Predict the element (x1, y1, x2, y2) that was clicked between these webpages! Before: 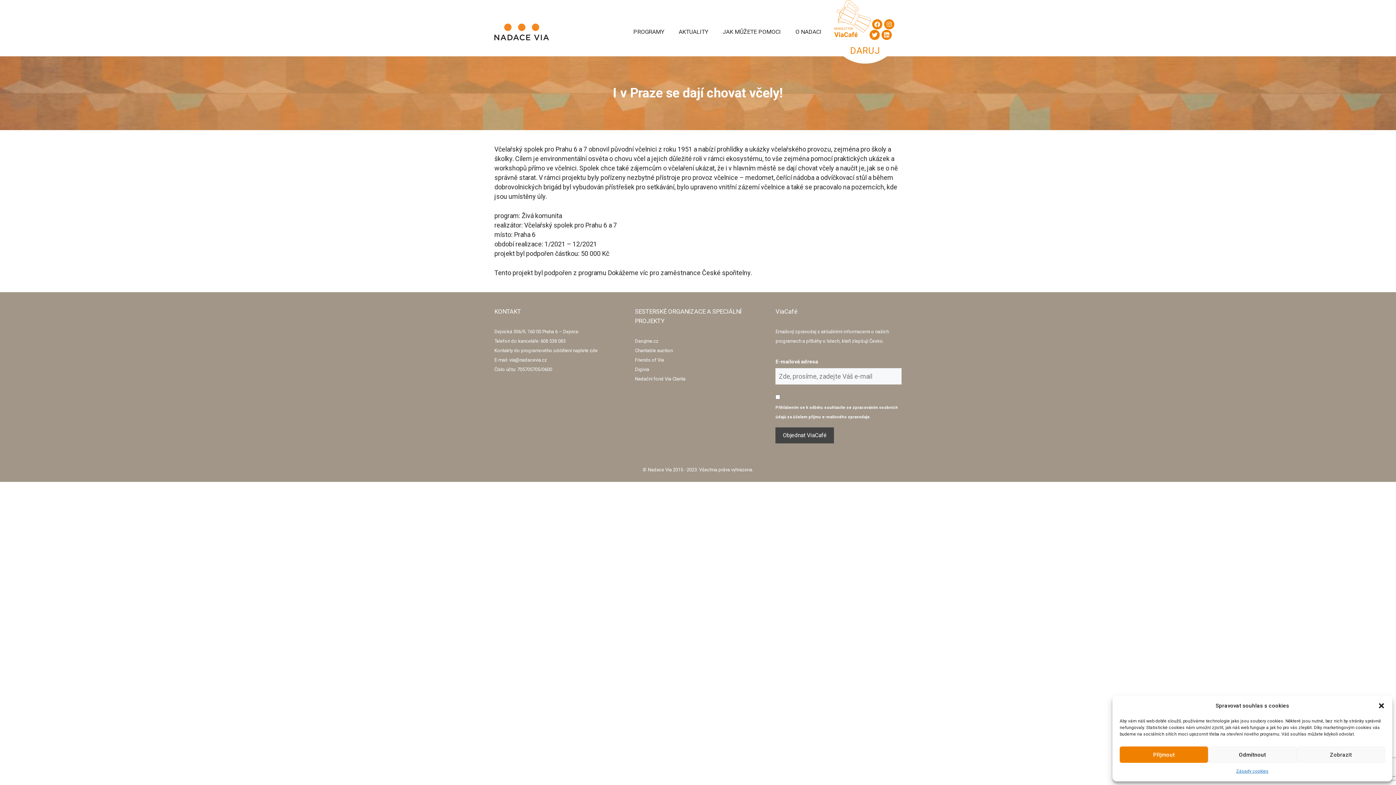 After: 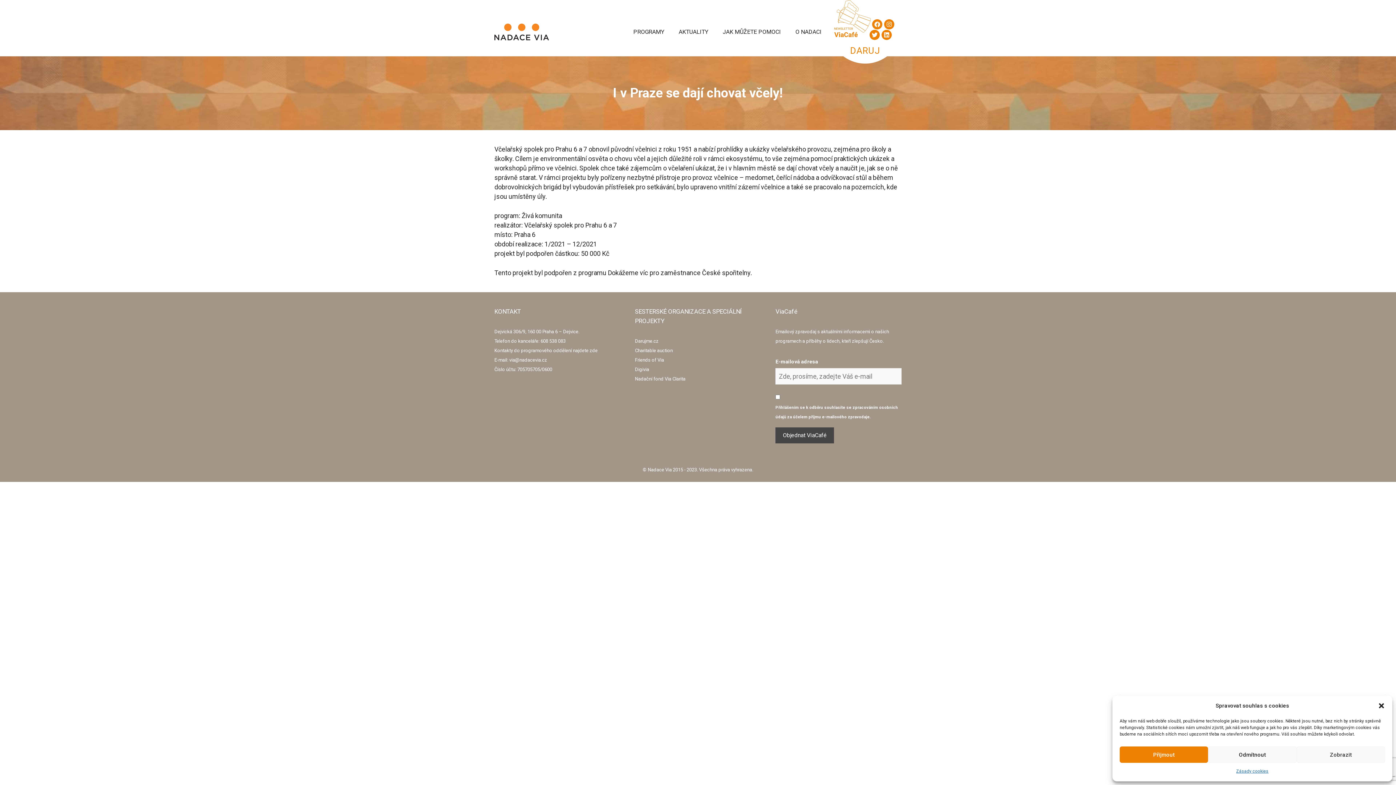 Action: bbox: (635, 357, 664, 363) label: Friends of Via